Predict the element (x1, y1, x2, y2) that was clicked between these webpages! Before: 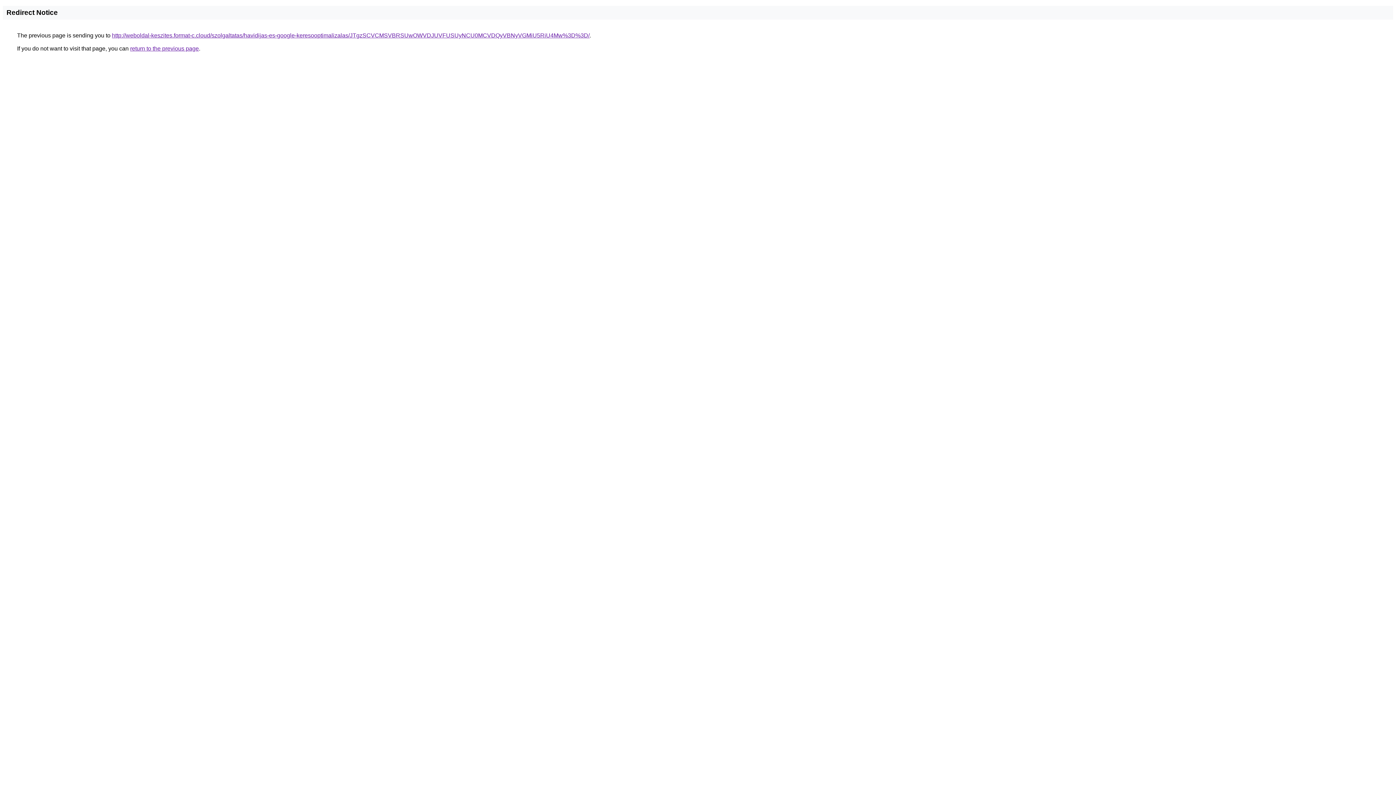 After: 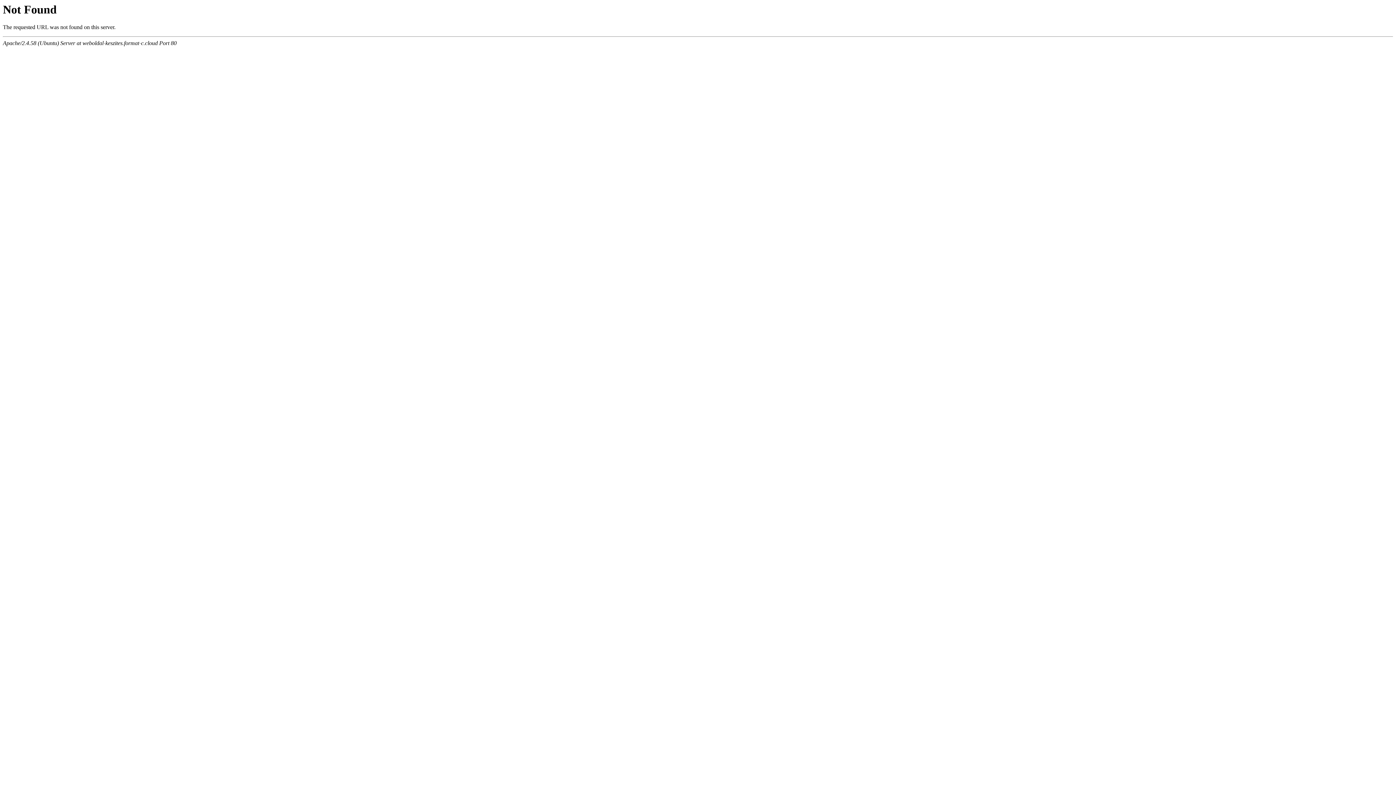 Action: label: http://weboldal-keszites.format-c.cloud/szolgaltatas/havidijas-es-google-keresooptimalizalas/JTgzSCVCMSVBRSUwOWVDJUVFUSUyNCU0MCVDQyVBNyVGMiU5RiU4Mw%3D%3D/ bbox: (112, 32, 589, 38)